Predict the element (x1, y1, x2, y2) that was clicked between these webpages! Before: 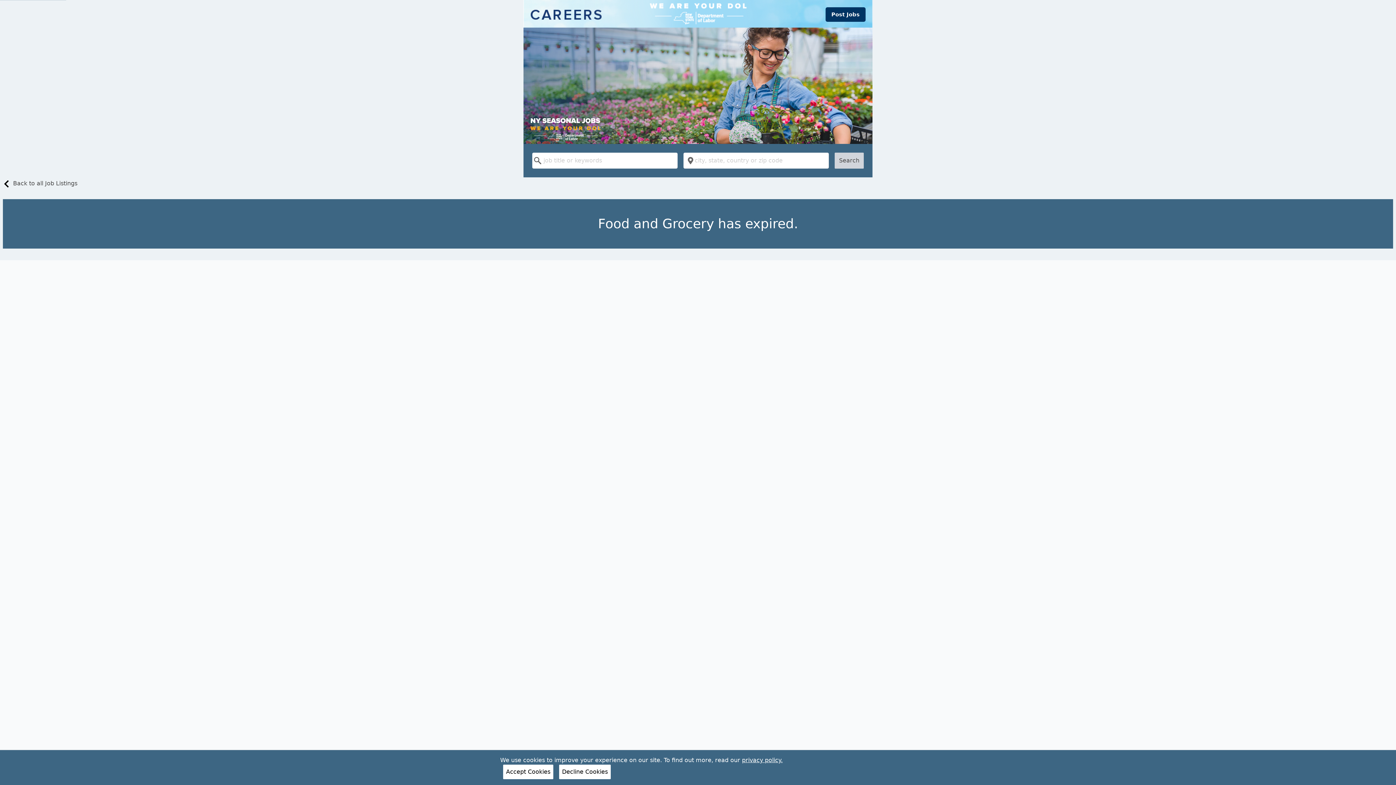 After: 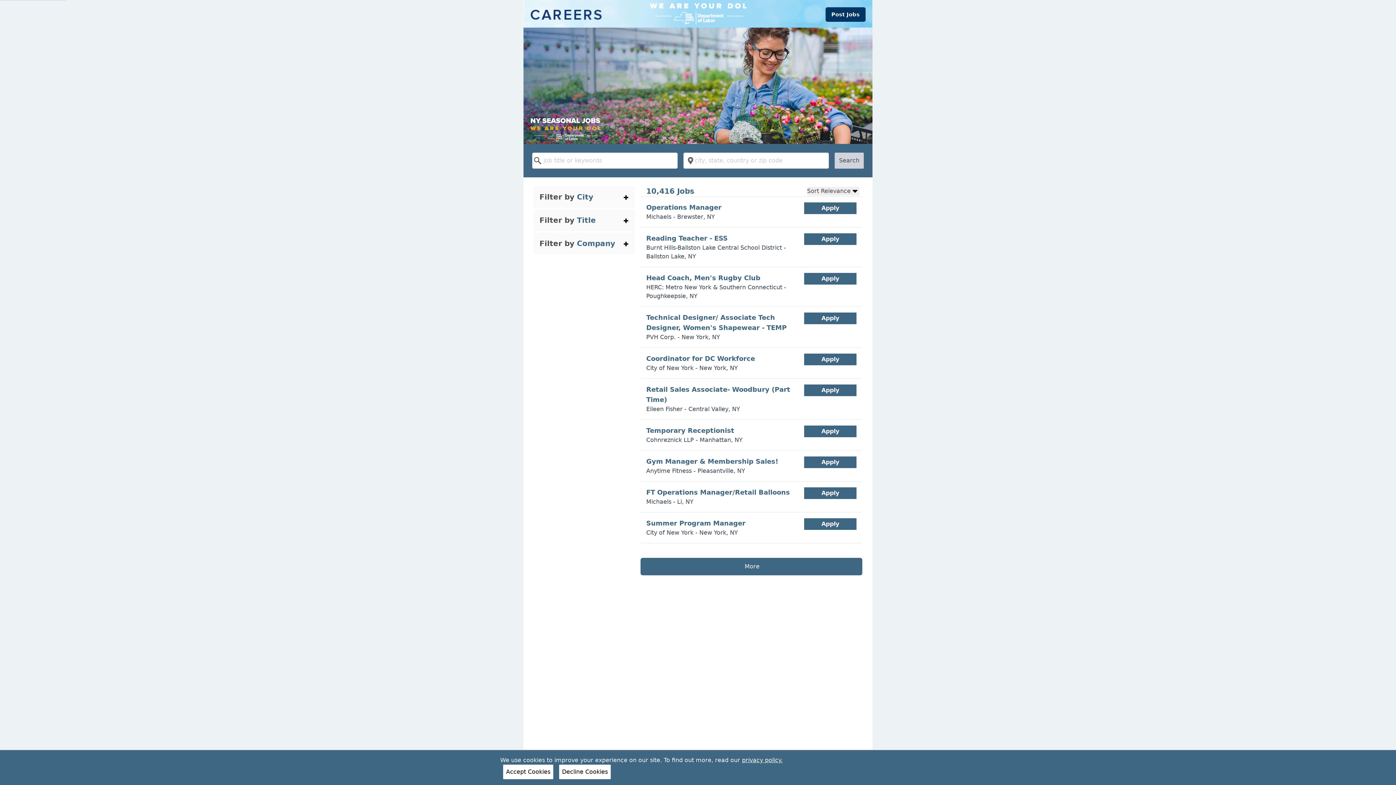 Action: bbox: (834, 152, 864, 168) label: Search